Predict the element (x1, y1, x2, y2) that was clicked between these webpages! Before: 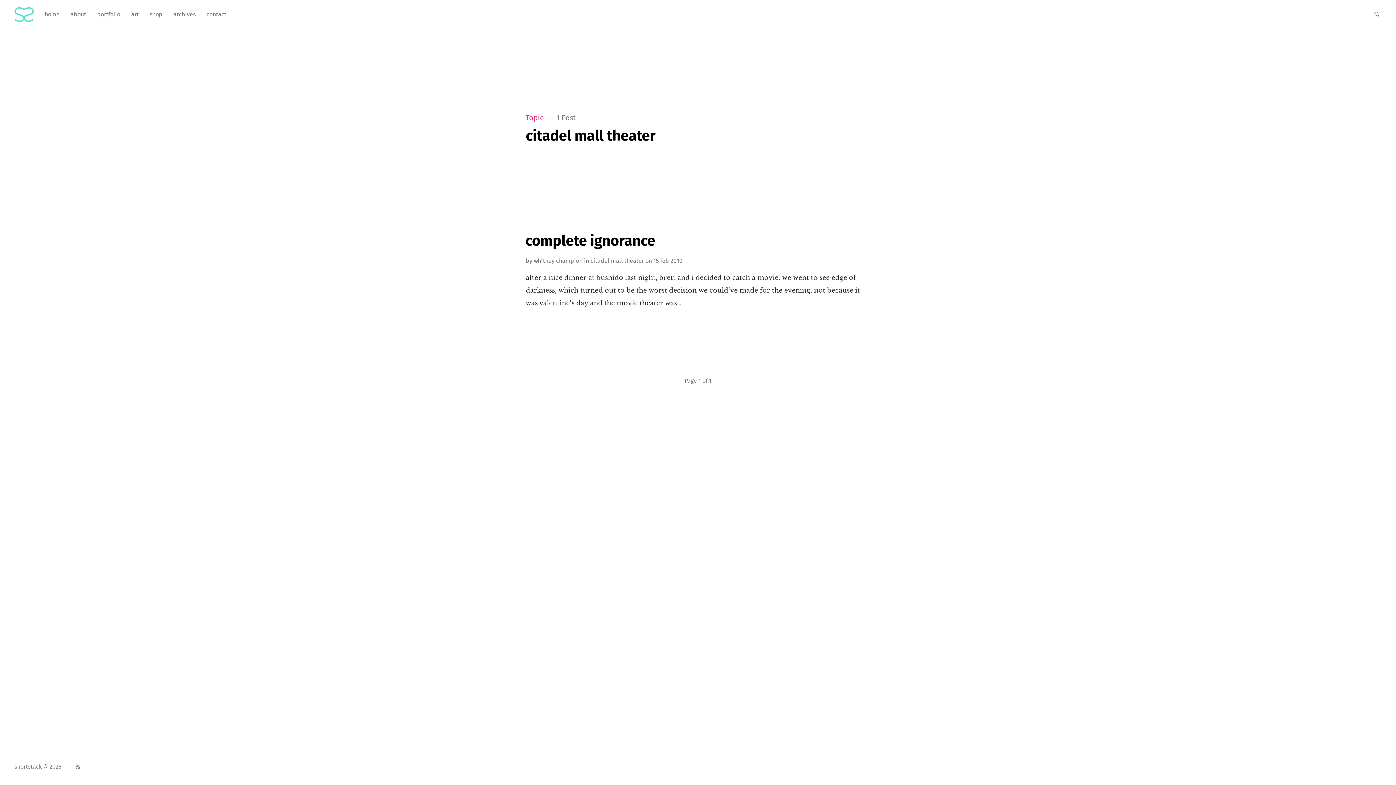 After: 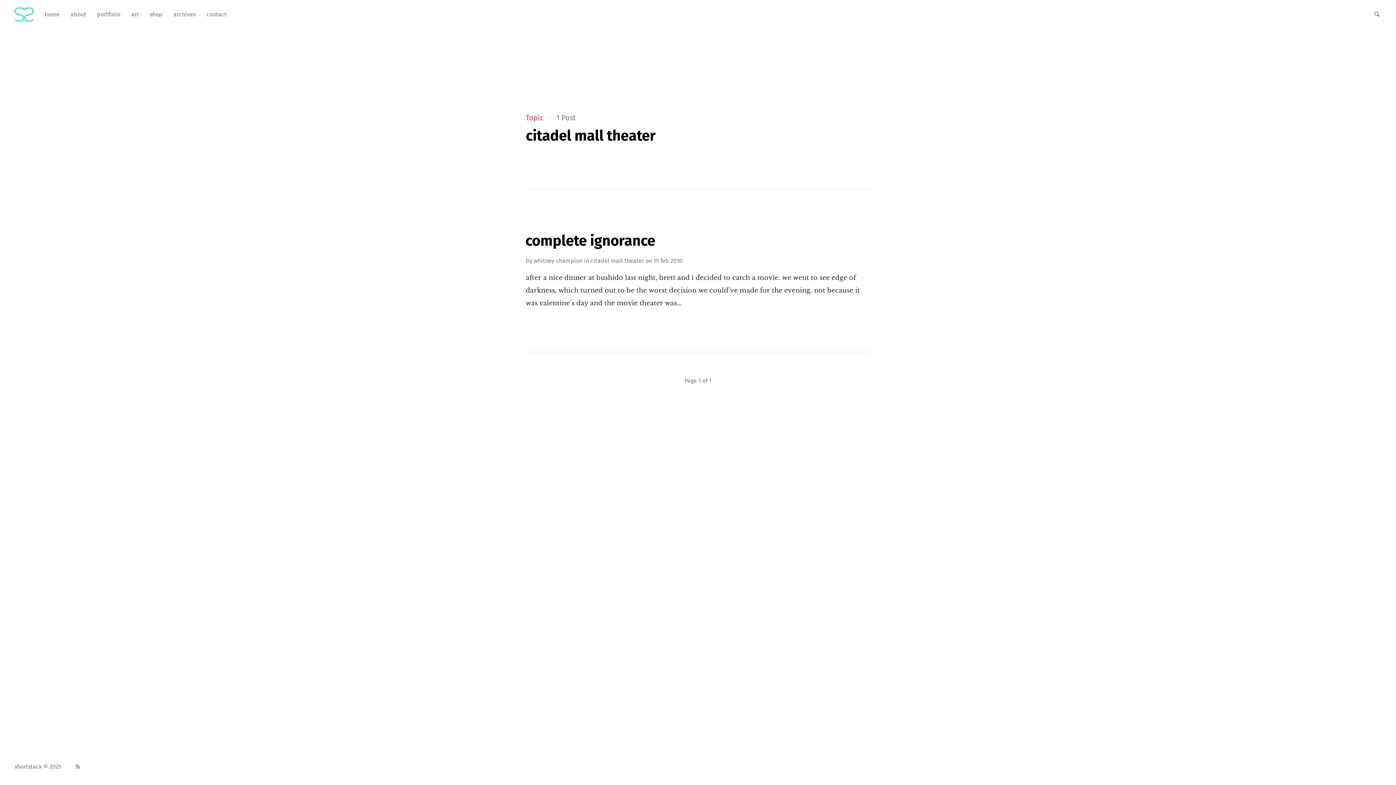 Action: bbox: (590, 257, 644, 264) label: citadel mall theater